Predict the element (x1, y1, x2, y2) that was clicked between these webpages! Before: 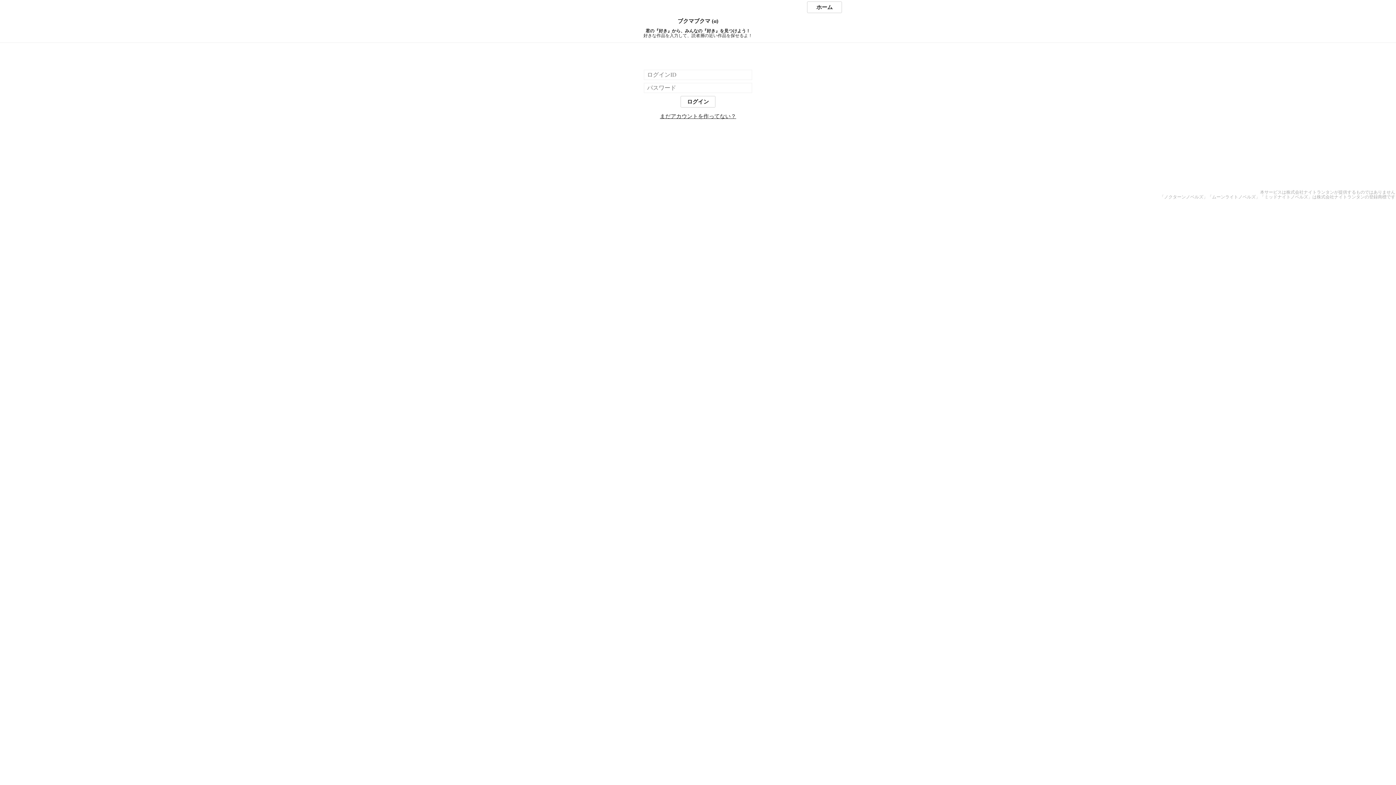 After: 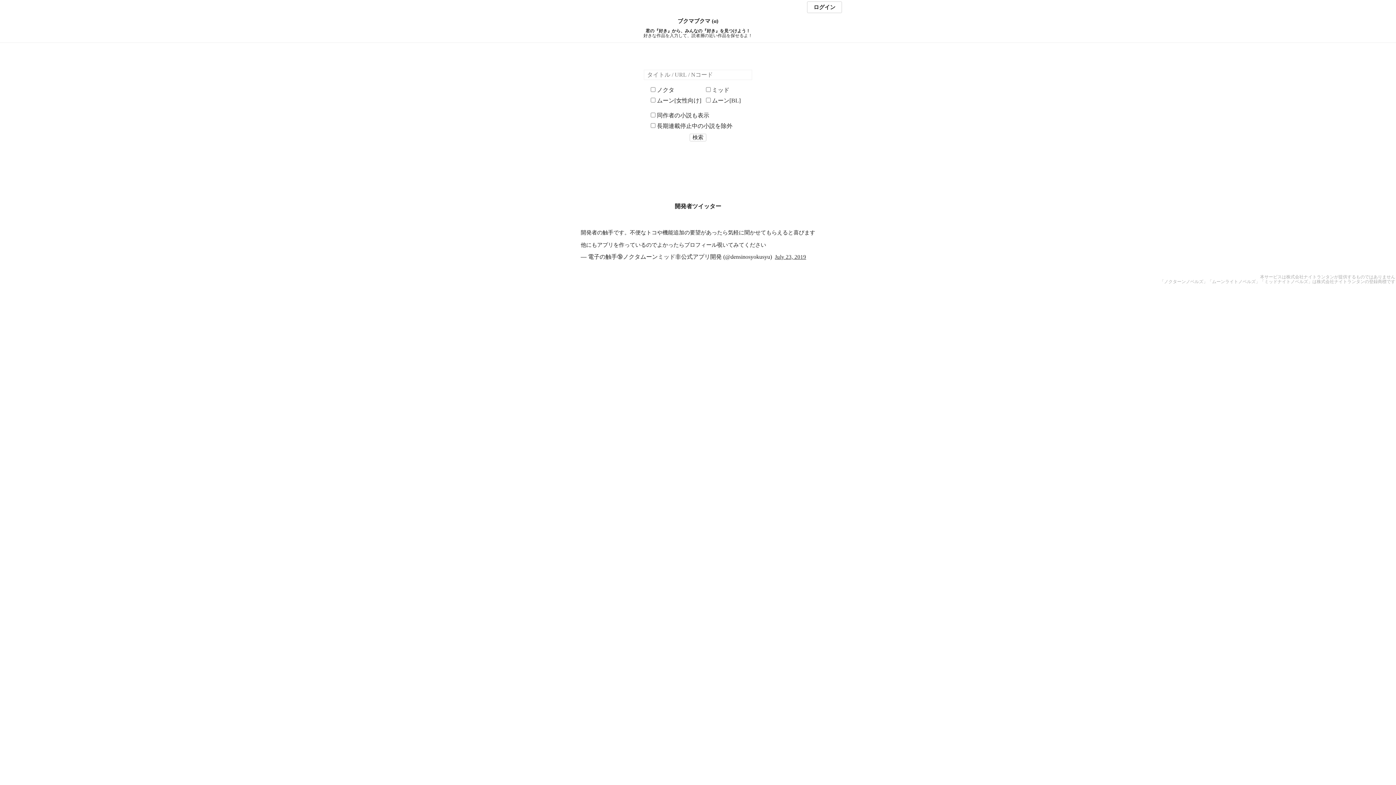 Action: bbox: (807, 1, 842, 13) label: ホーム